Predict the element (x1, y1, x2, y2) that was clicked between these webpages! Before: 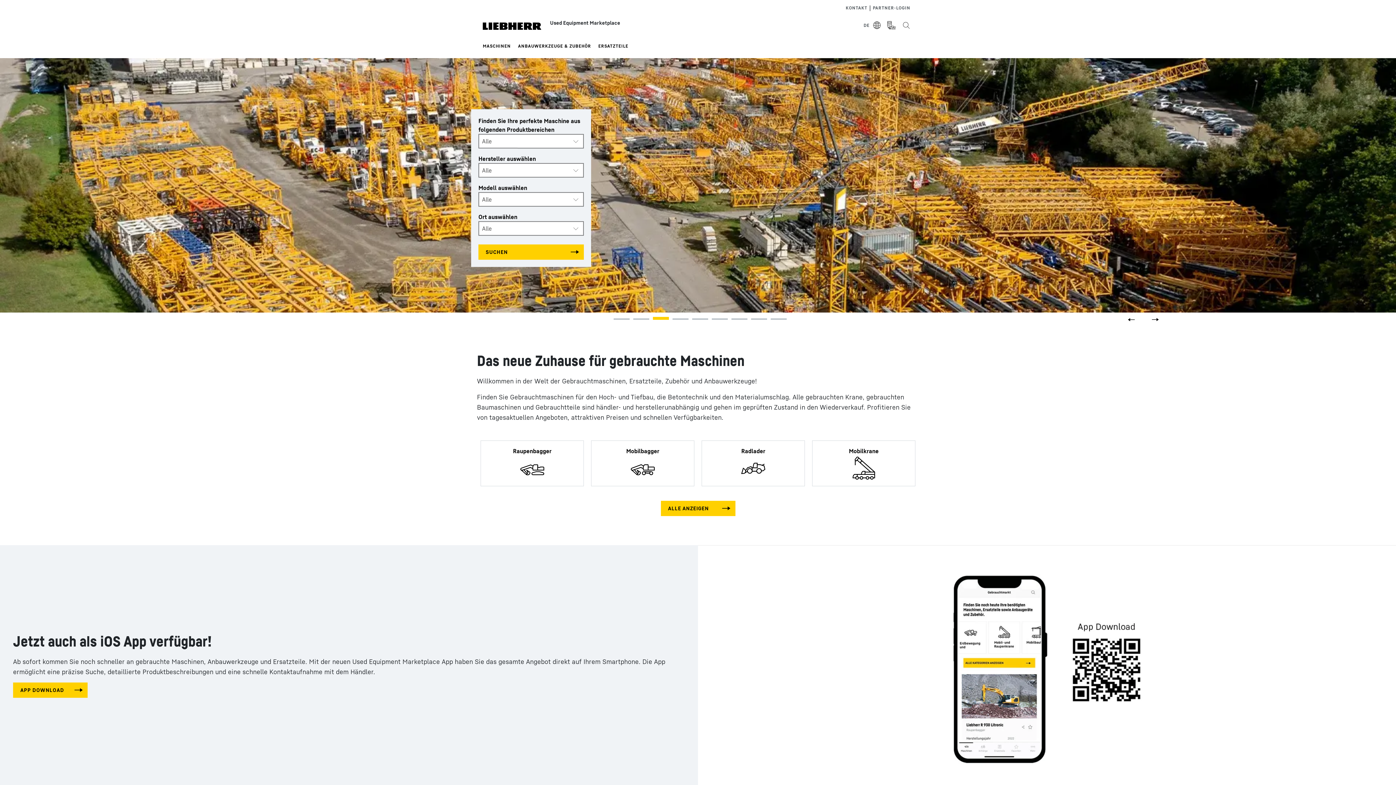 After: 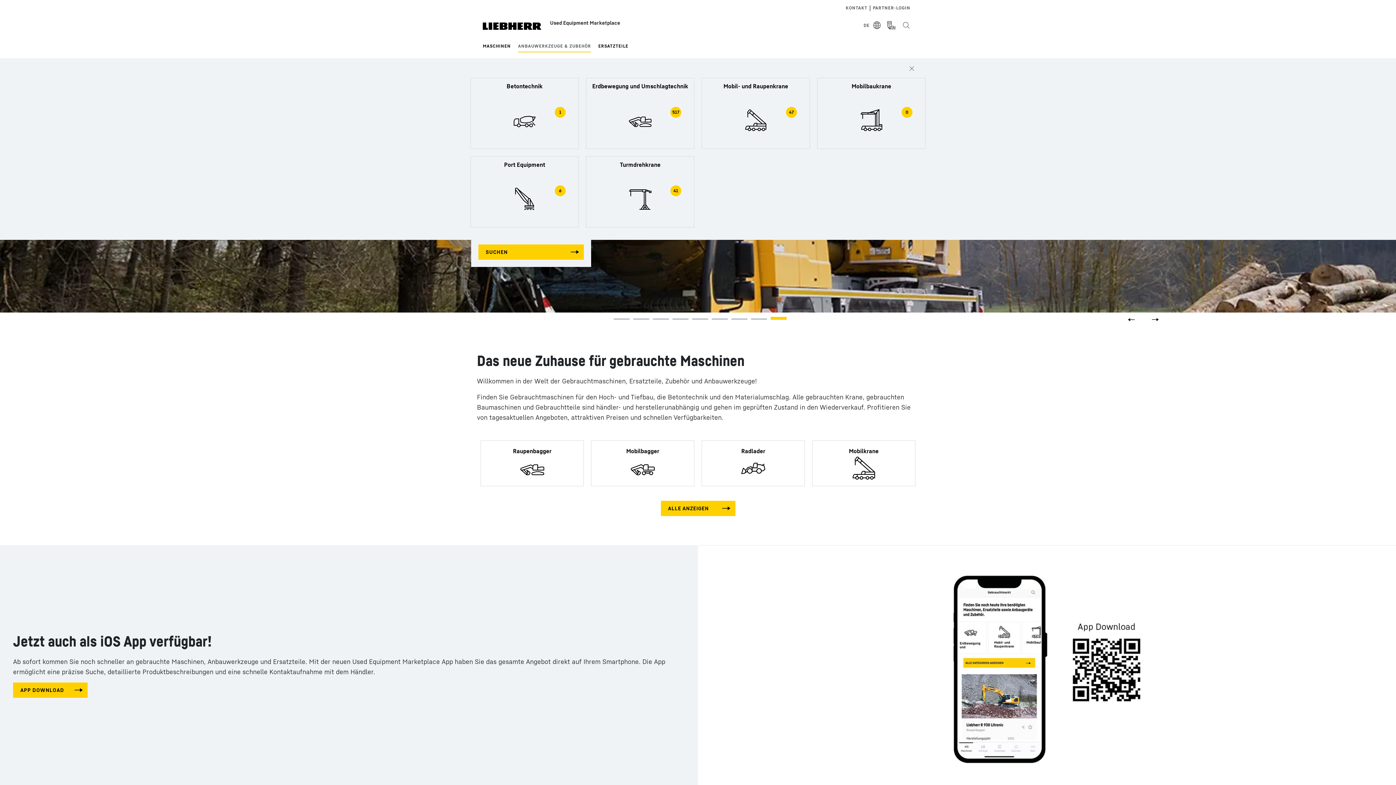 Action: bbox: (518, 40, 591, 52) label: ANBAUWERKZEUGE & ZUBEHÖR